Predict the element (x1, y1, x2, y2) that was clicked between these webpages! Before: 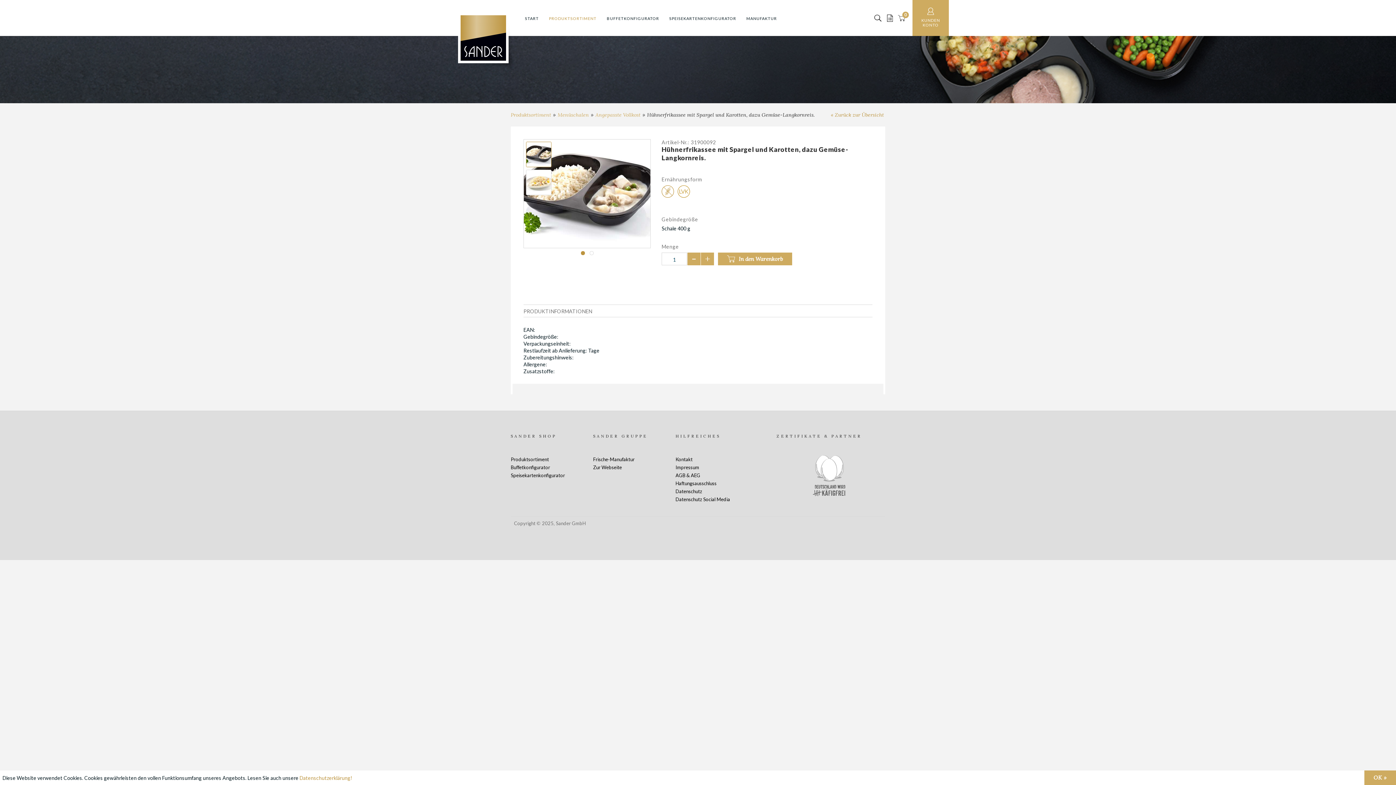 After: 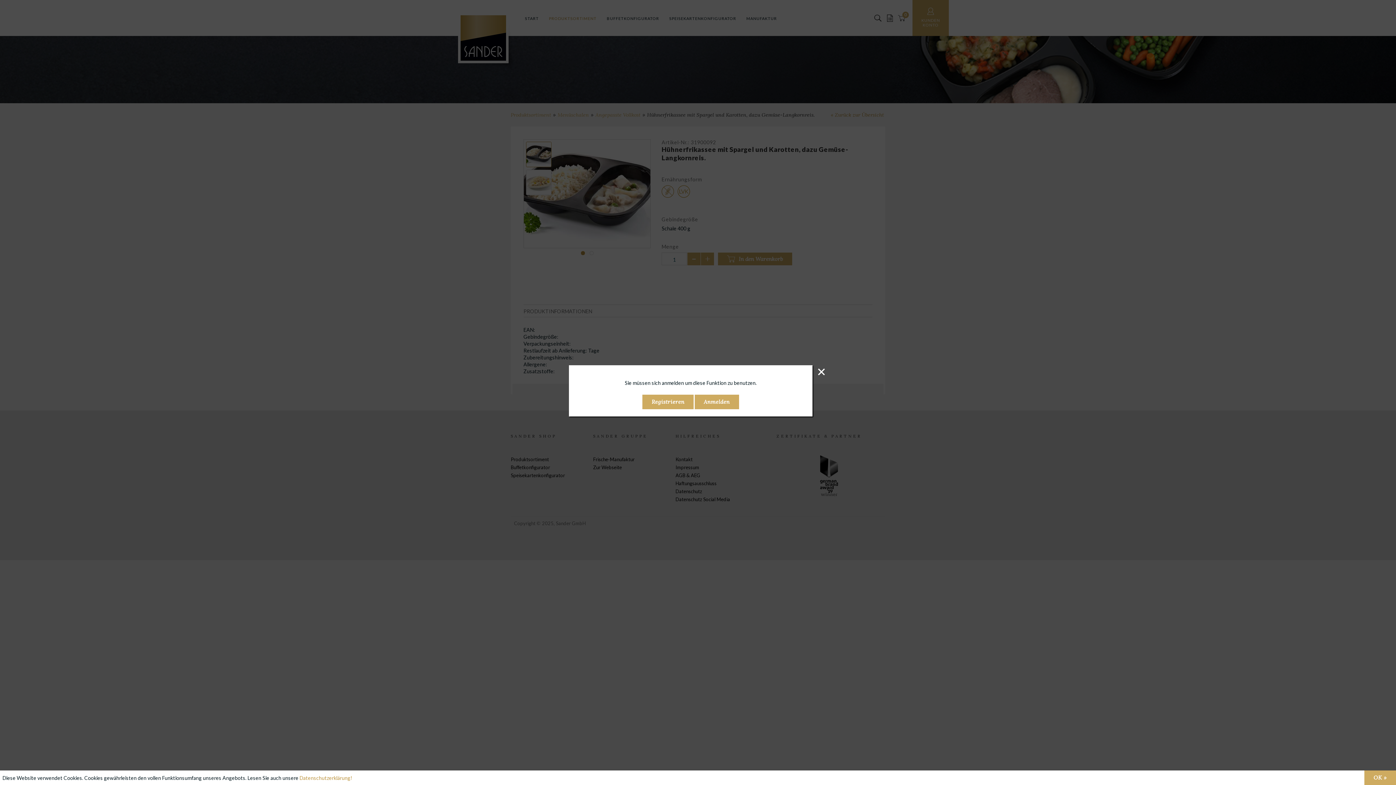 Action: bbox: (664, 13, 741, 23) label: SPEISEKARTENKONFIGURATOR